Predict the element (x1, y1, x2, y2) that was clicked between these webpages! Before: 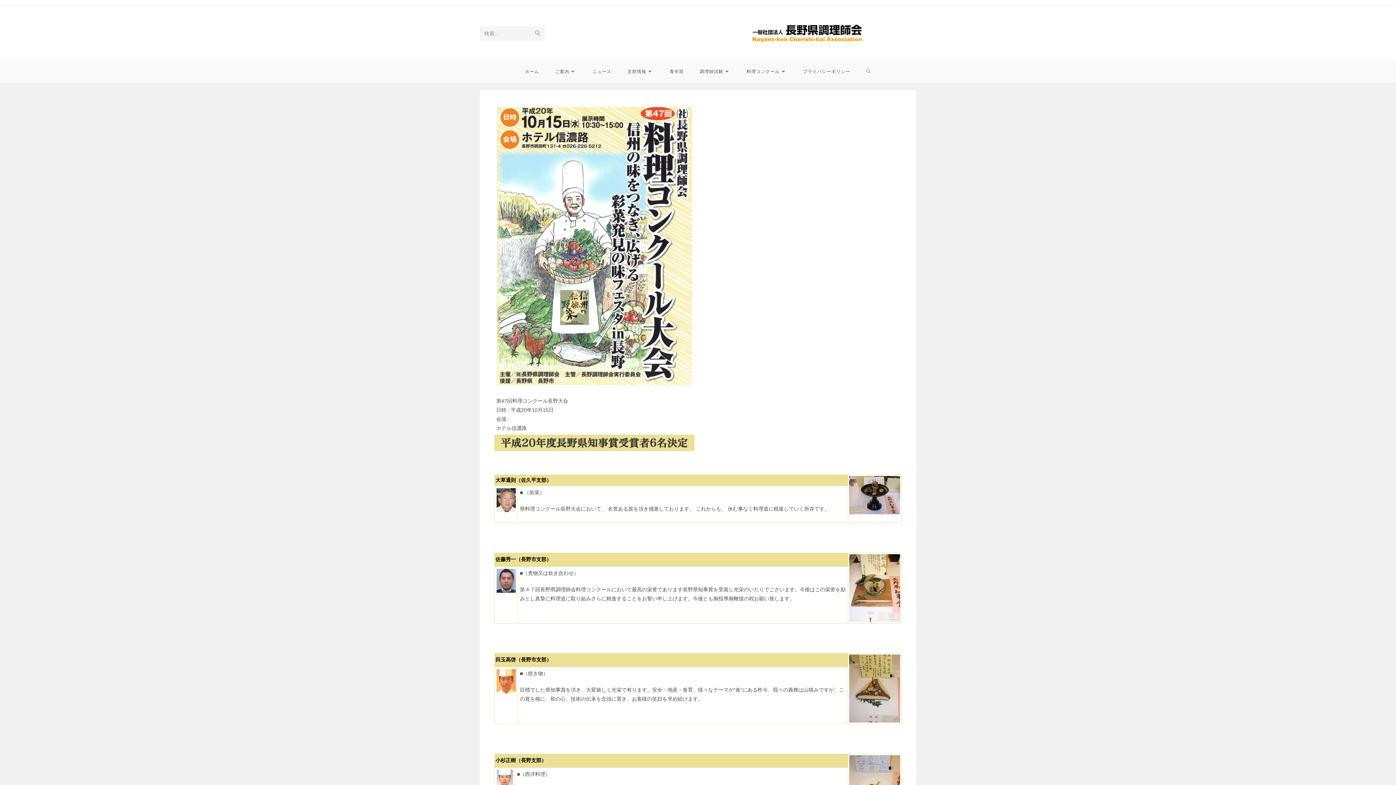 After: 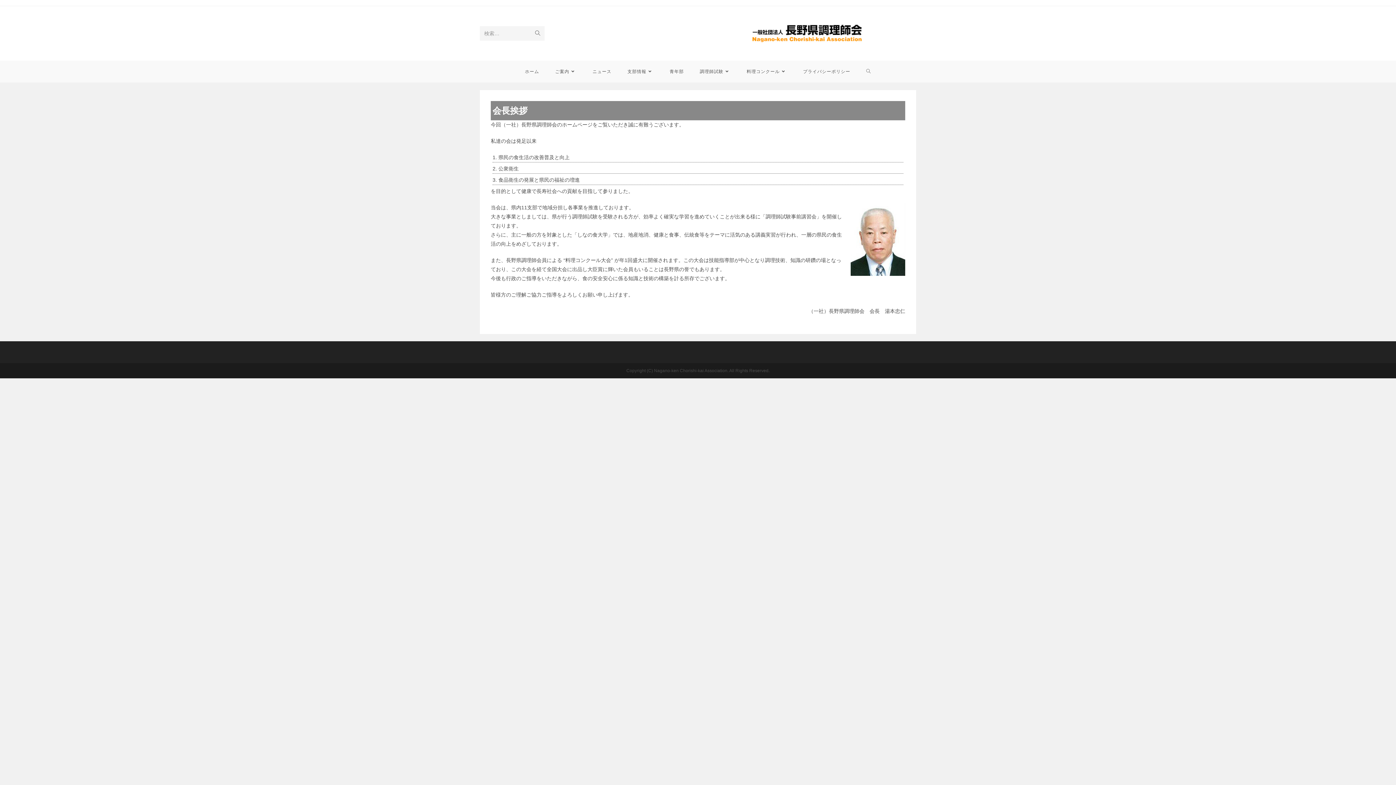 Action: label: ご案内 bbox: (547, 60, 584, 82)